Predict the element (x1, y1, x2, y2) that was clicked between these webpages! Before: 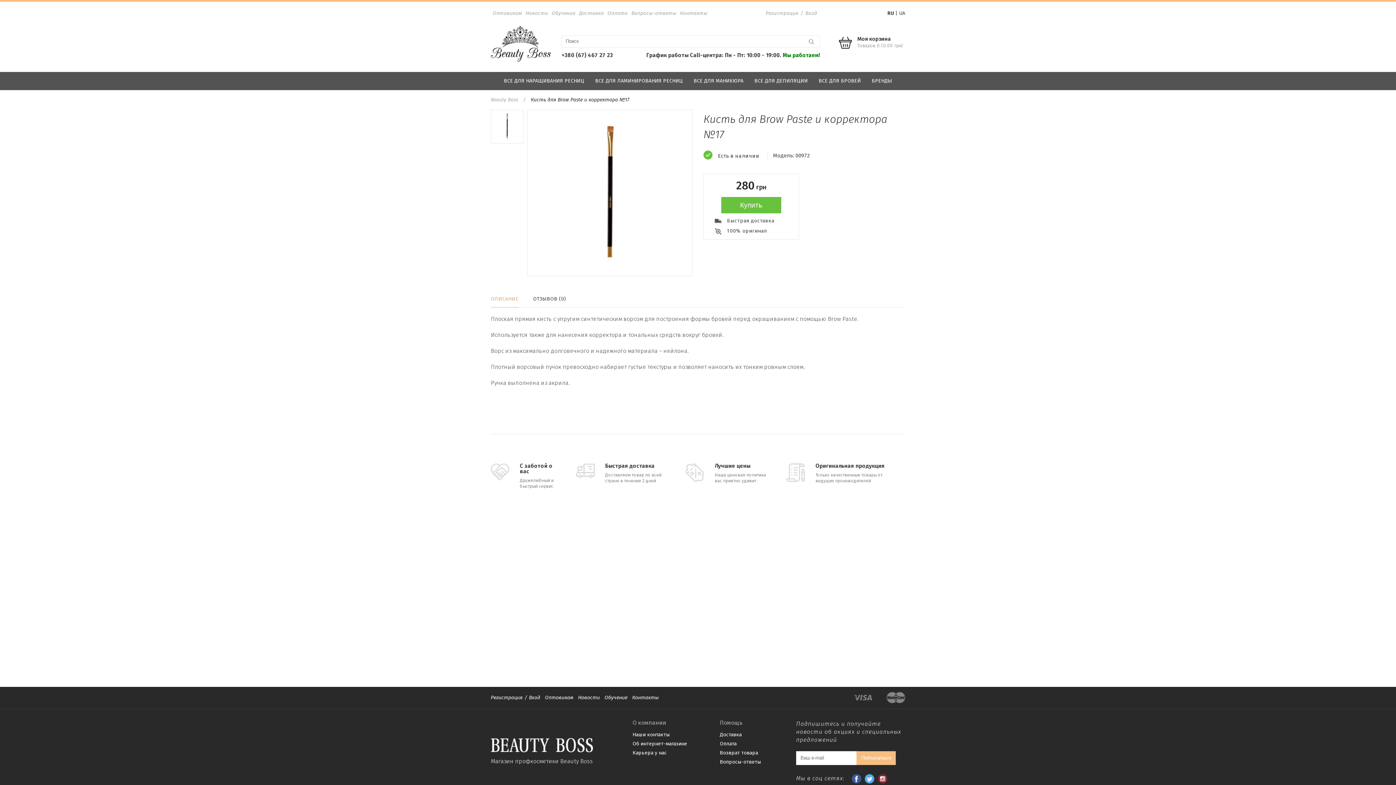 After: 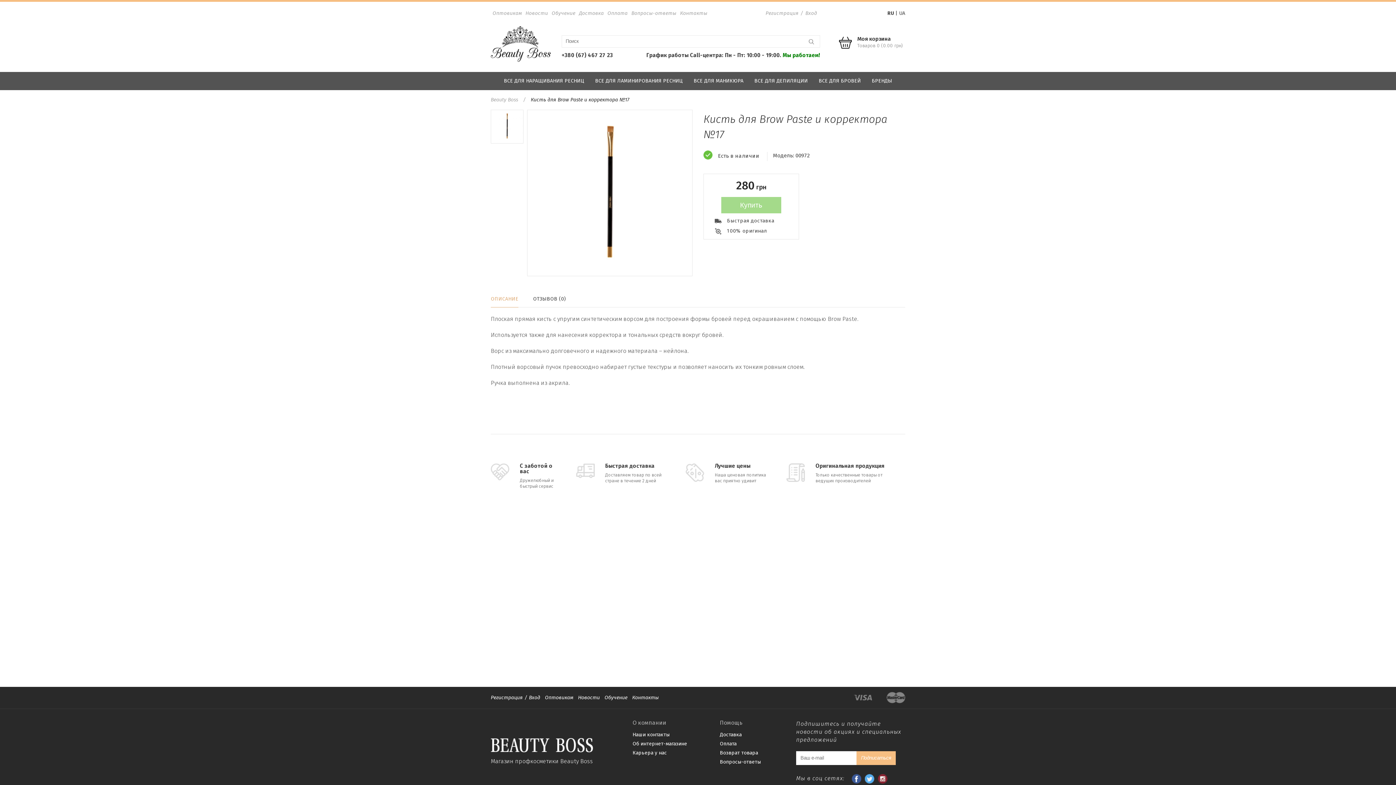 Action: bbox: (721, 197, 781, 213) label: Купить